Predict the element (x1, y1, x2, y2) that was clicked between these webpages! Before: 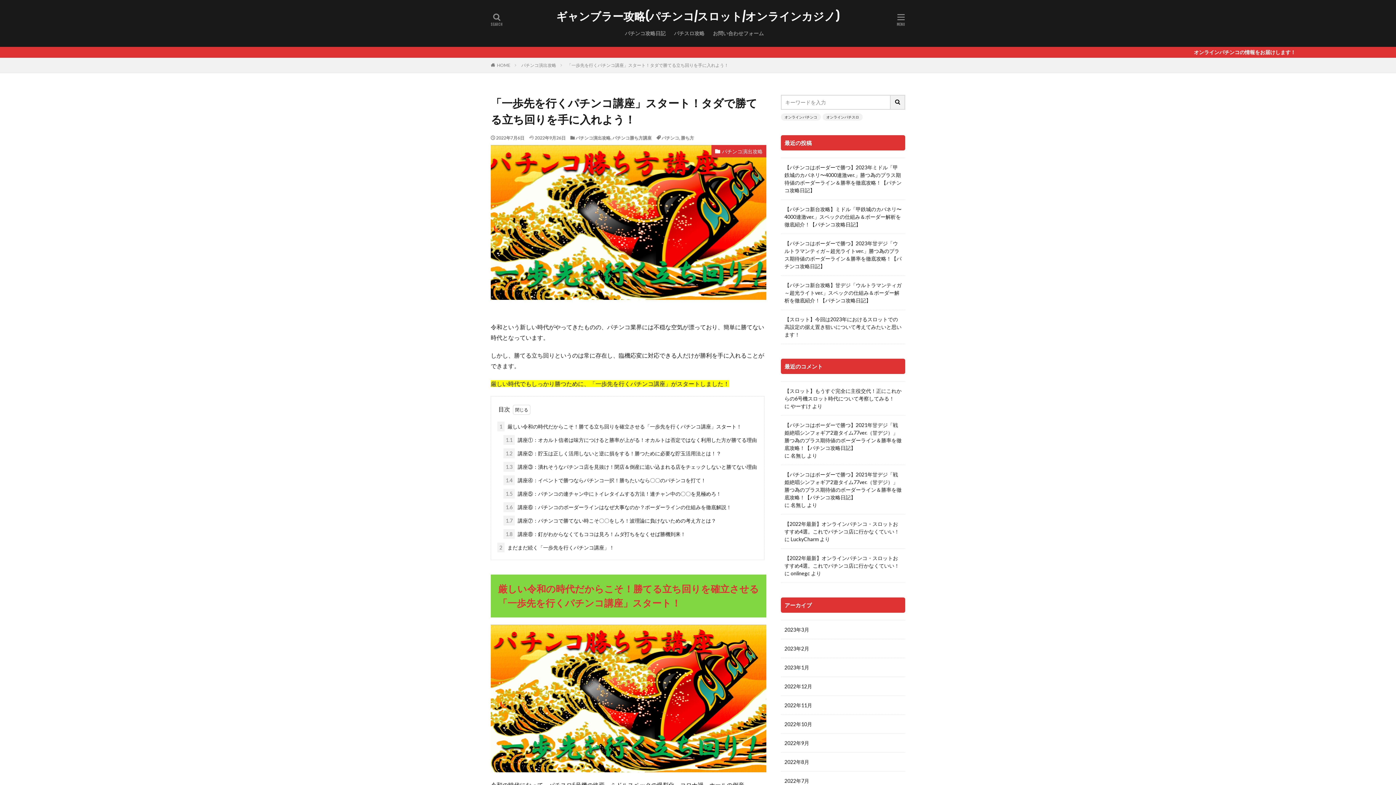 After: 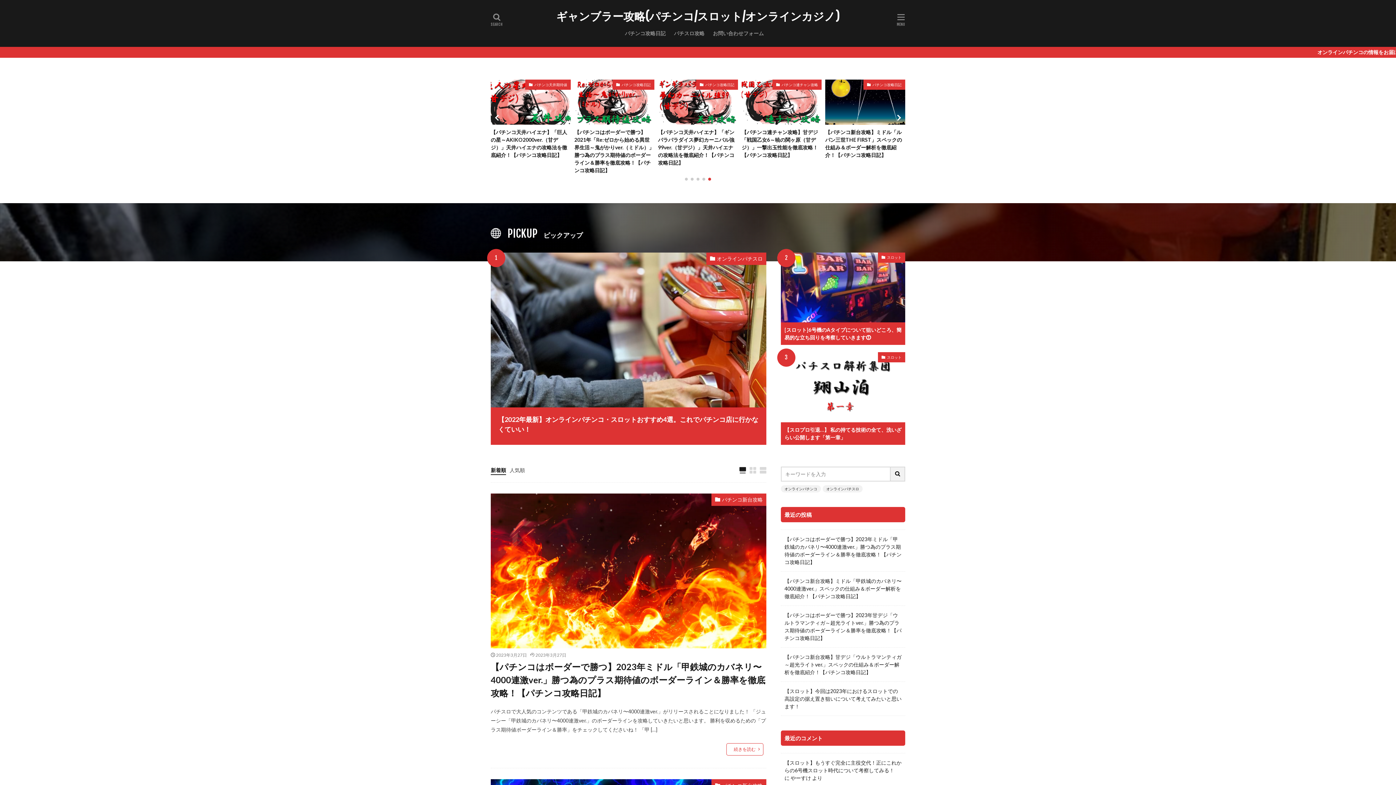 Action: bbox: (781, 753, 905, 772) label: 2022年8月